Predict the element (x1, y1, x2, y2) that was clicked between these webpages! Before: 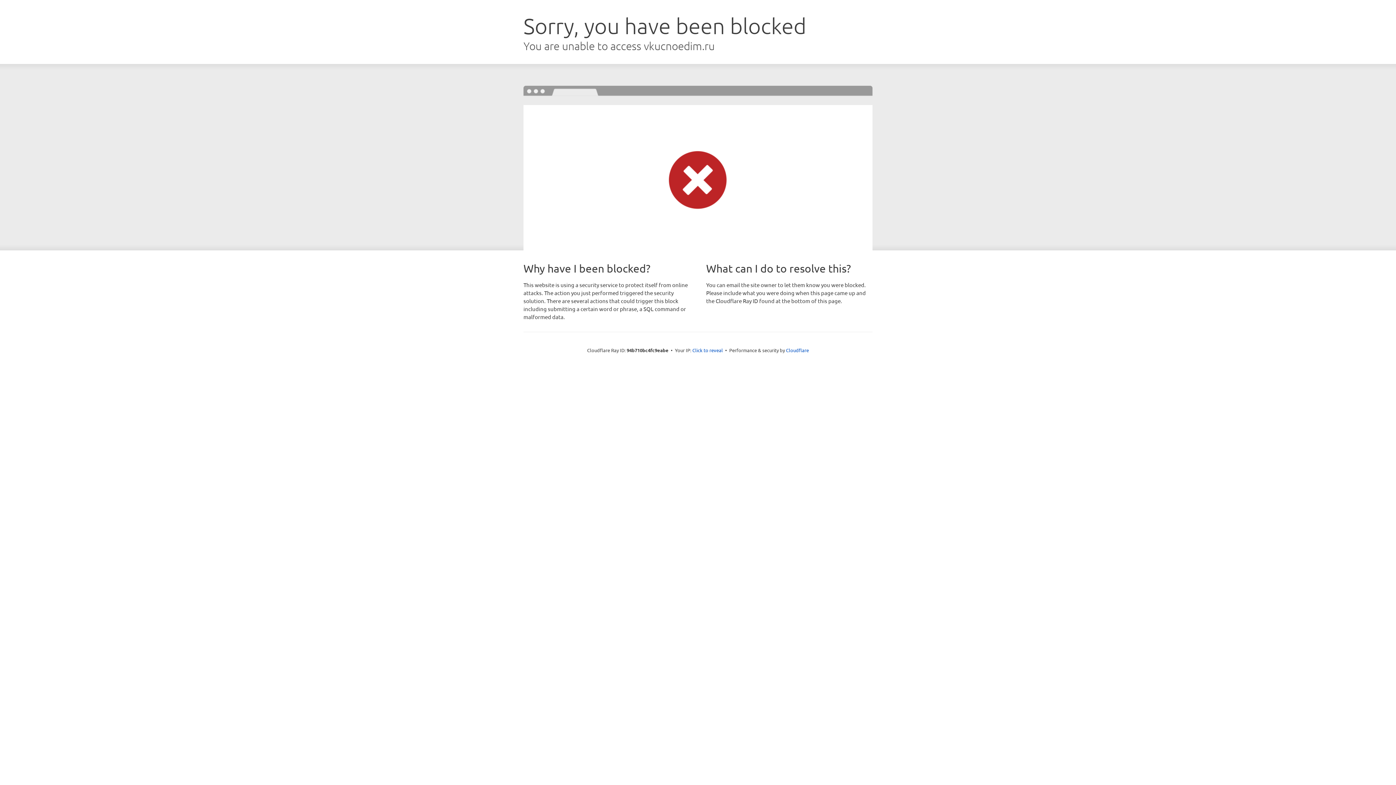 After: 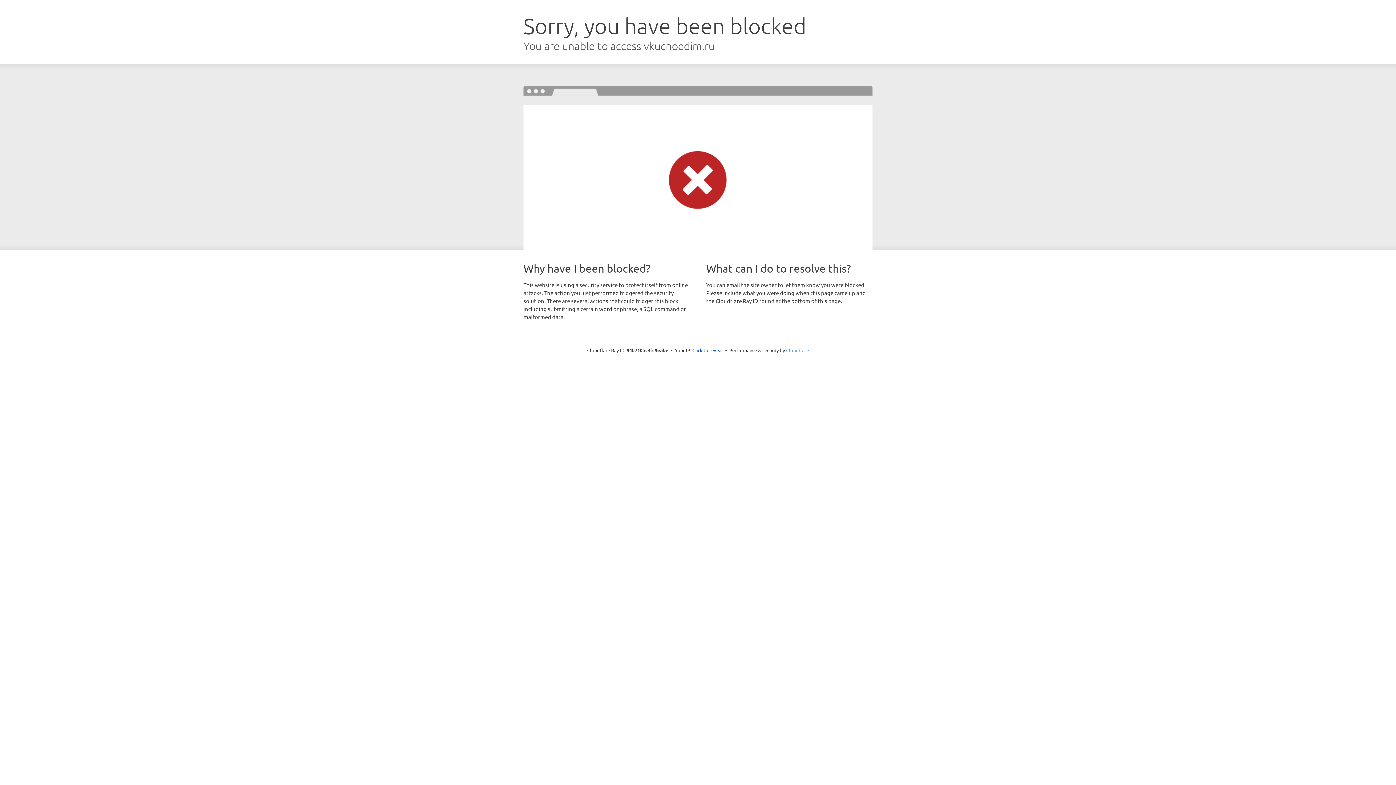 Action: label: Cloudflare bbox: (786, 347, 809, 353)